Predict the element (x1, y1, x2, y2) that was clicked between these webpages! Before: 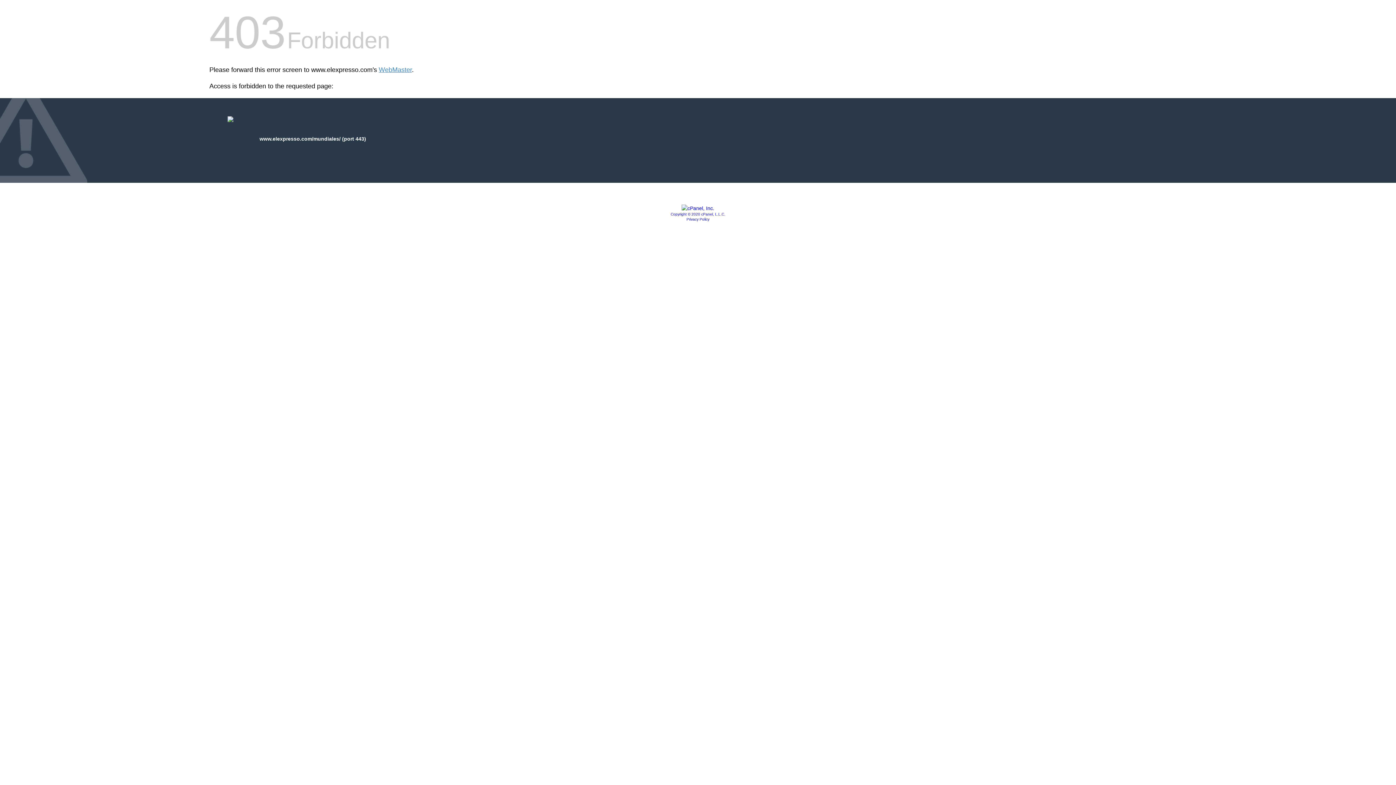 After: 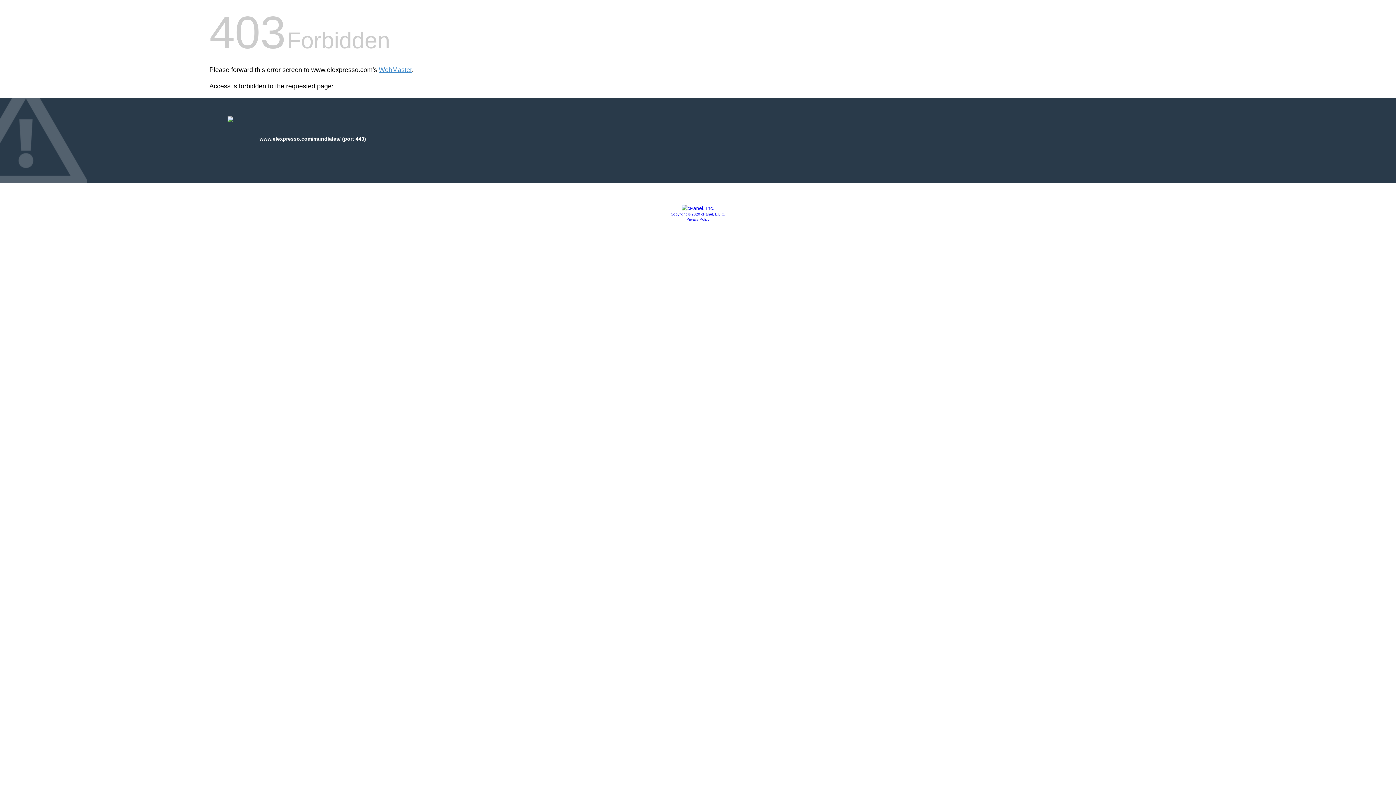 Action: bbox: (670, 212, 725, 216) label: Copyright © 2020 cPanel, L.L.C.